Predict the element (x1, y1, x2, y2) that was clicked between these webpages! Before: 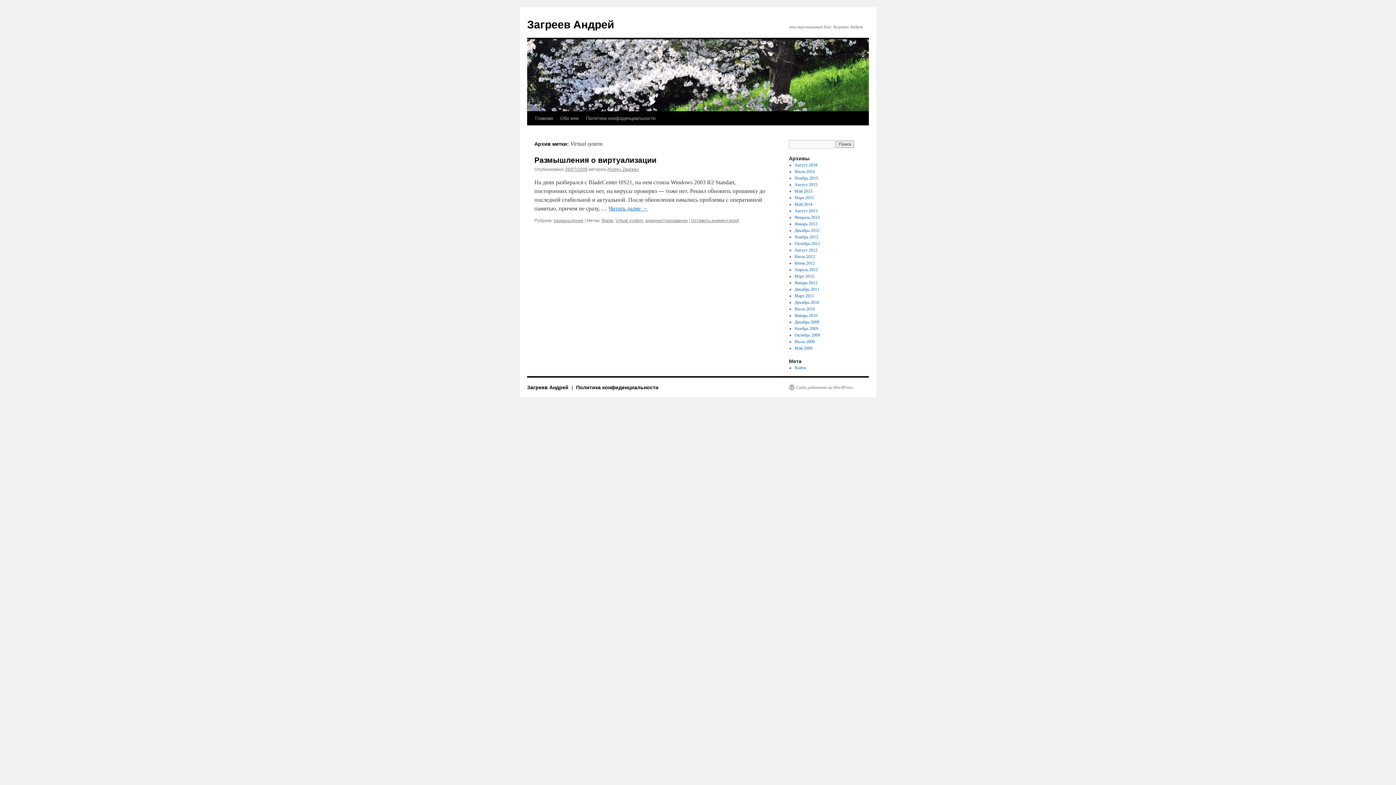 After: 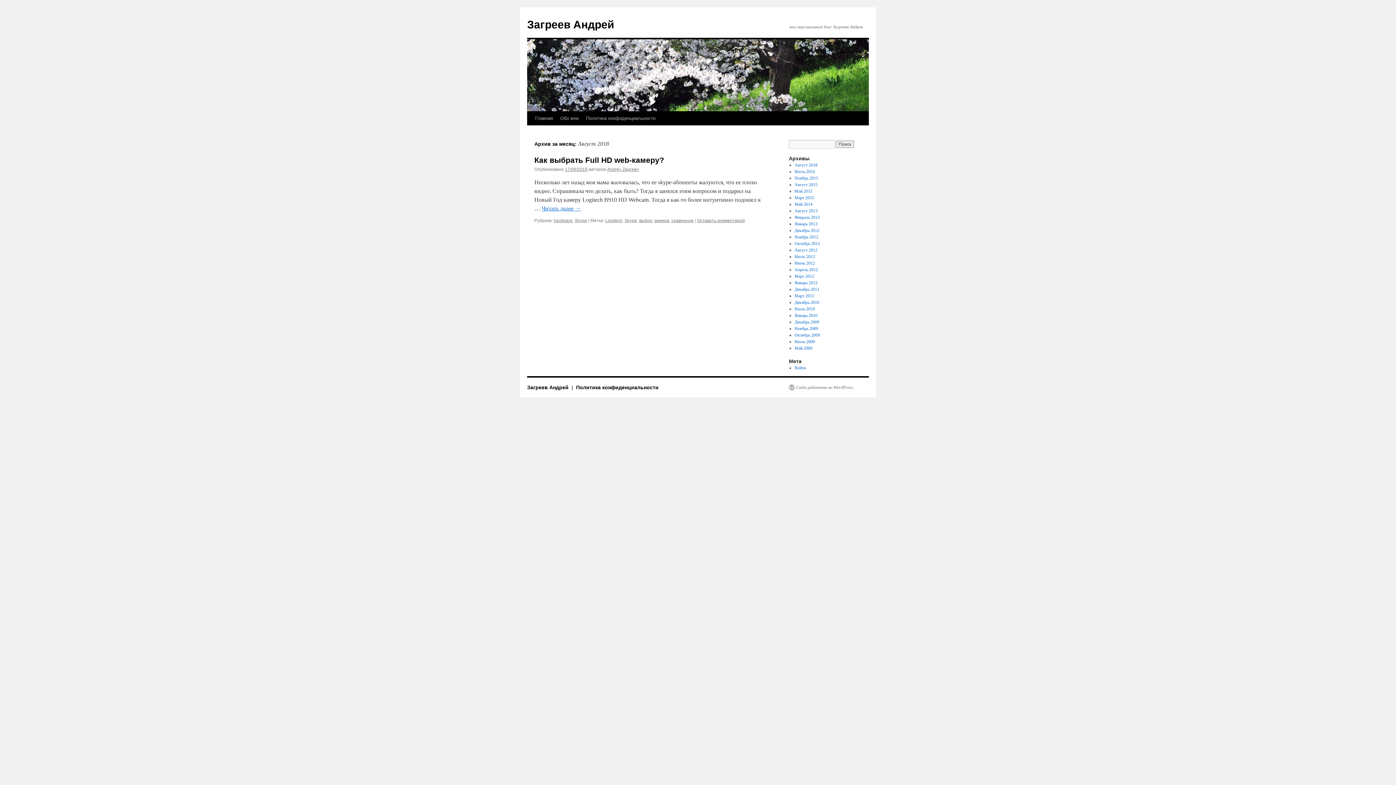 Action: bbox: (794, 162, 817, 167) label: Август 2018